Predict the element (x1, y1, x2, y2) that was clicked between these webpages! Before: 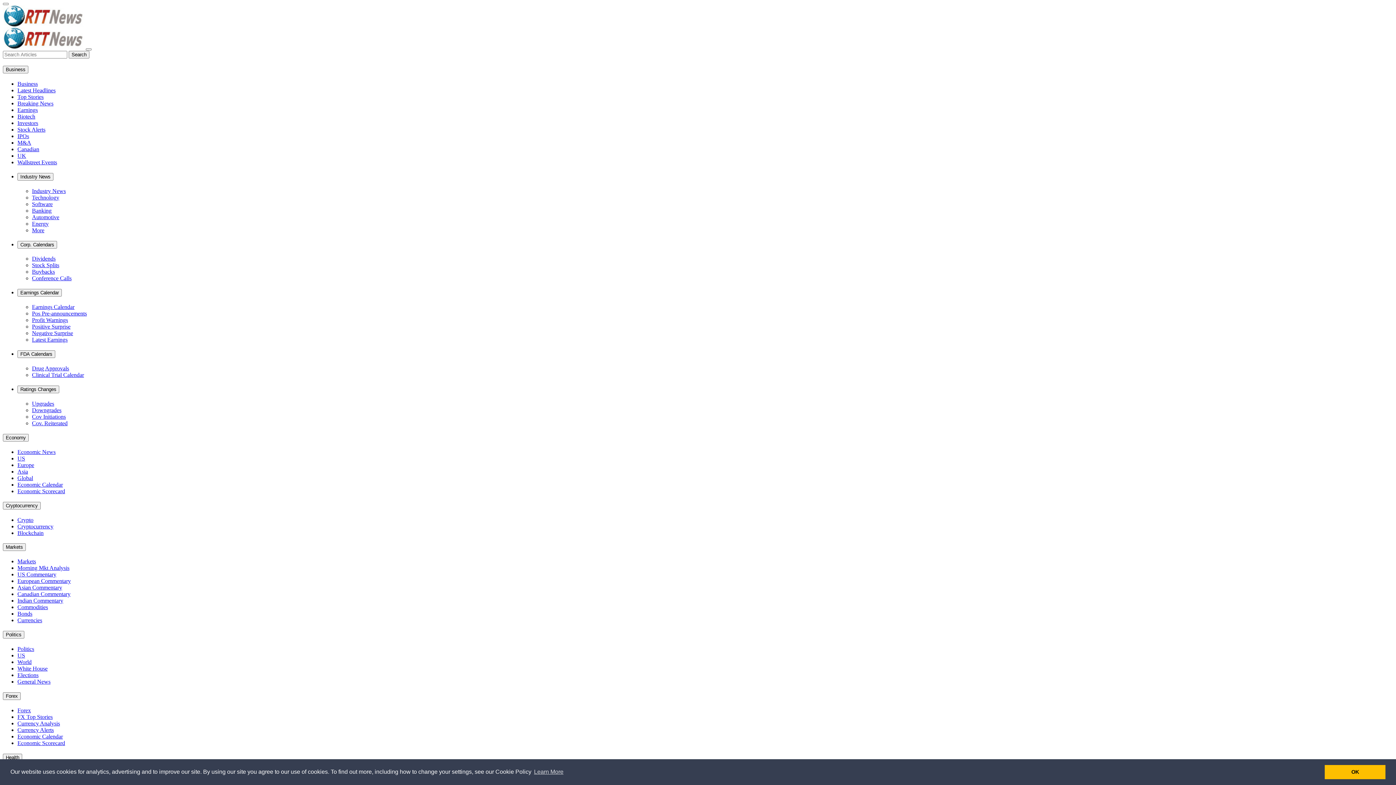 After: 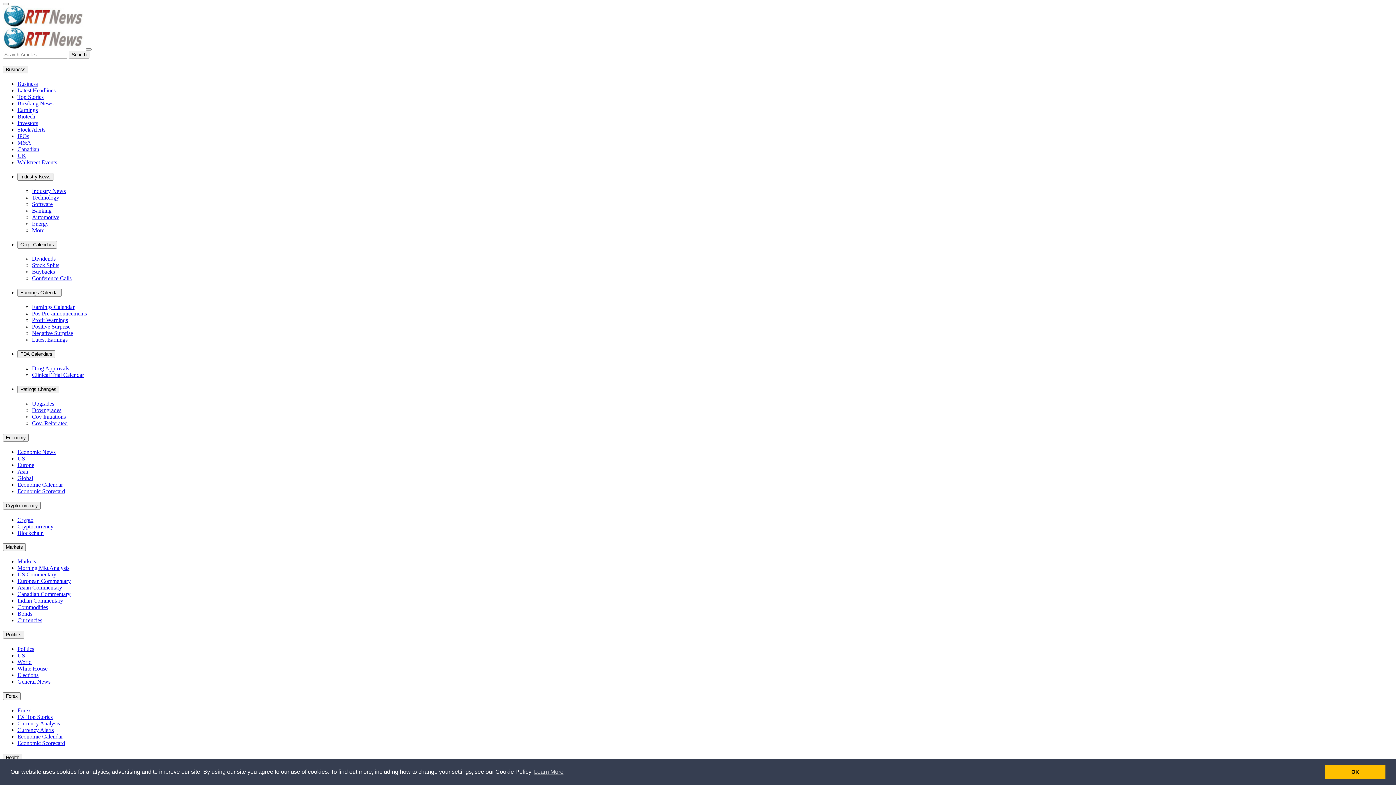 Action: bbox: (32, 207, 51, 213) label: Banking